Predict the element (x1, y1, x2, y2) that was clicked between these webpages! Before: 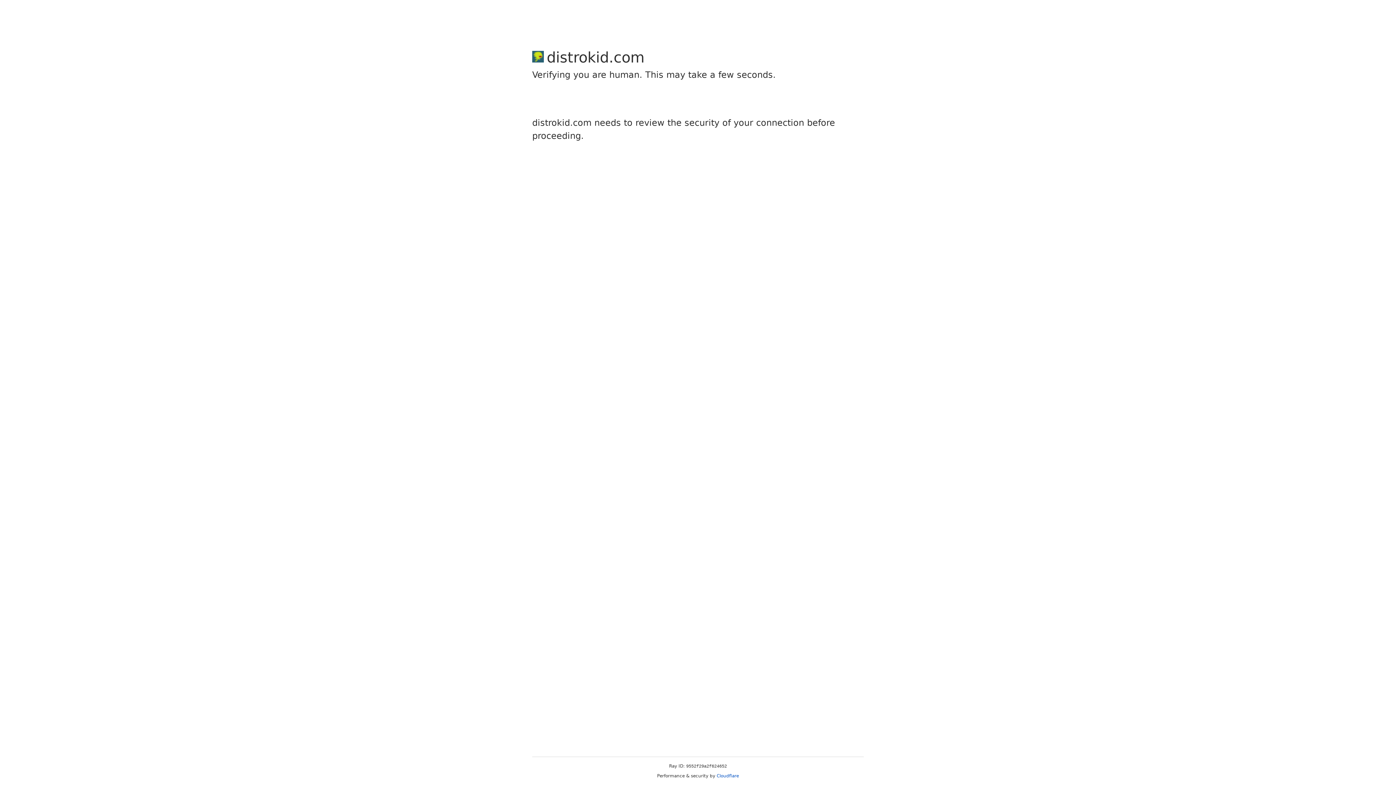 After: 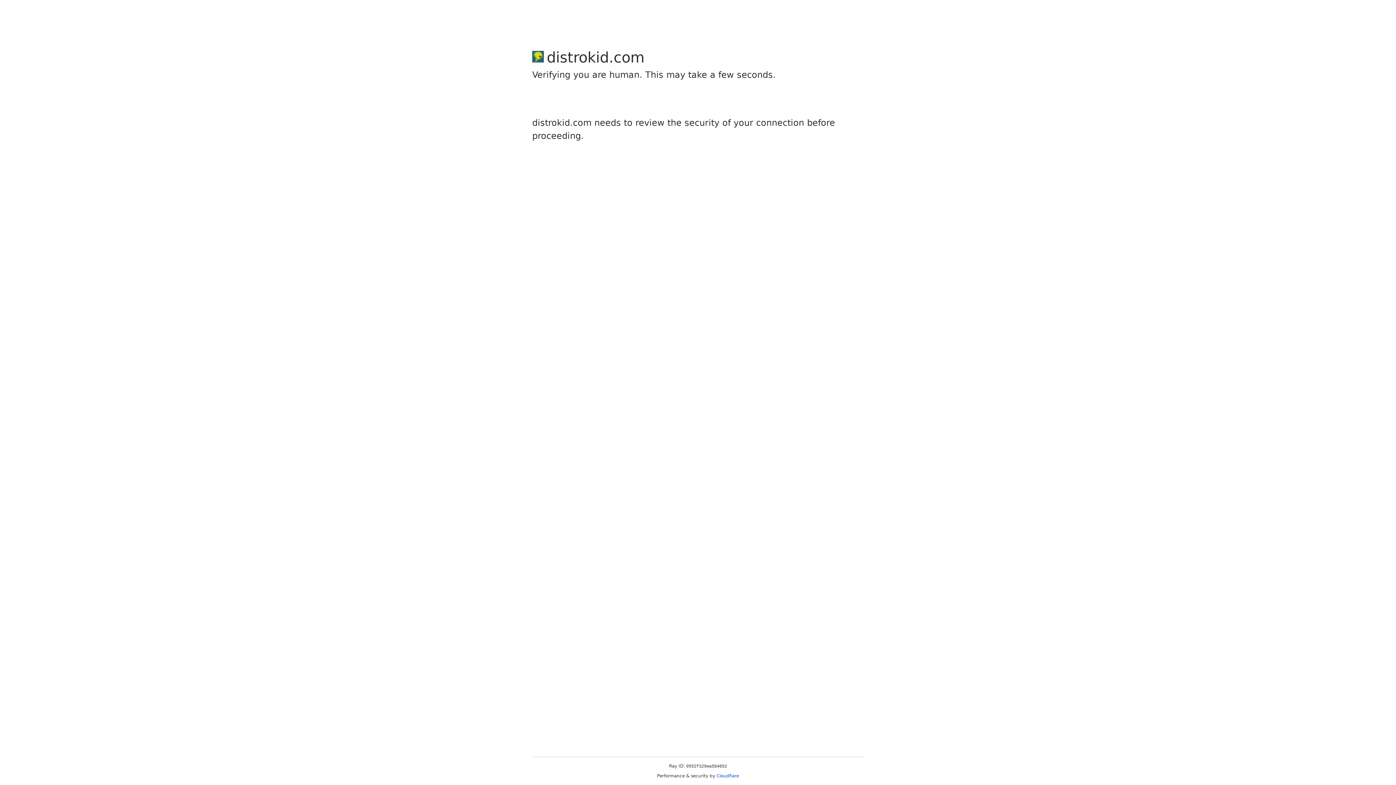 Action: label: Cloudflare bbox: (716, 773, 739, 778)